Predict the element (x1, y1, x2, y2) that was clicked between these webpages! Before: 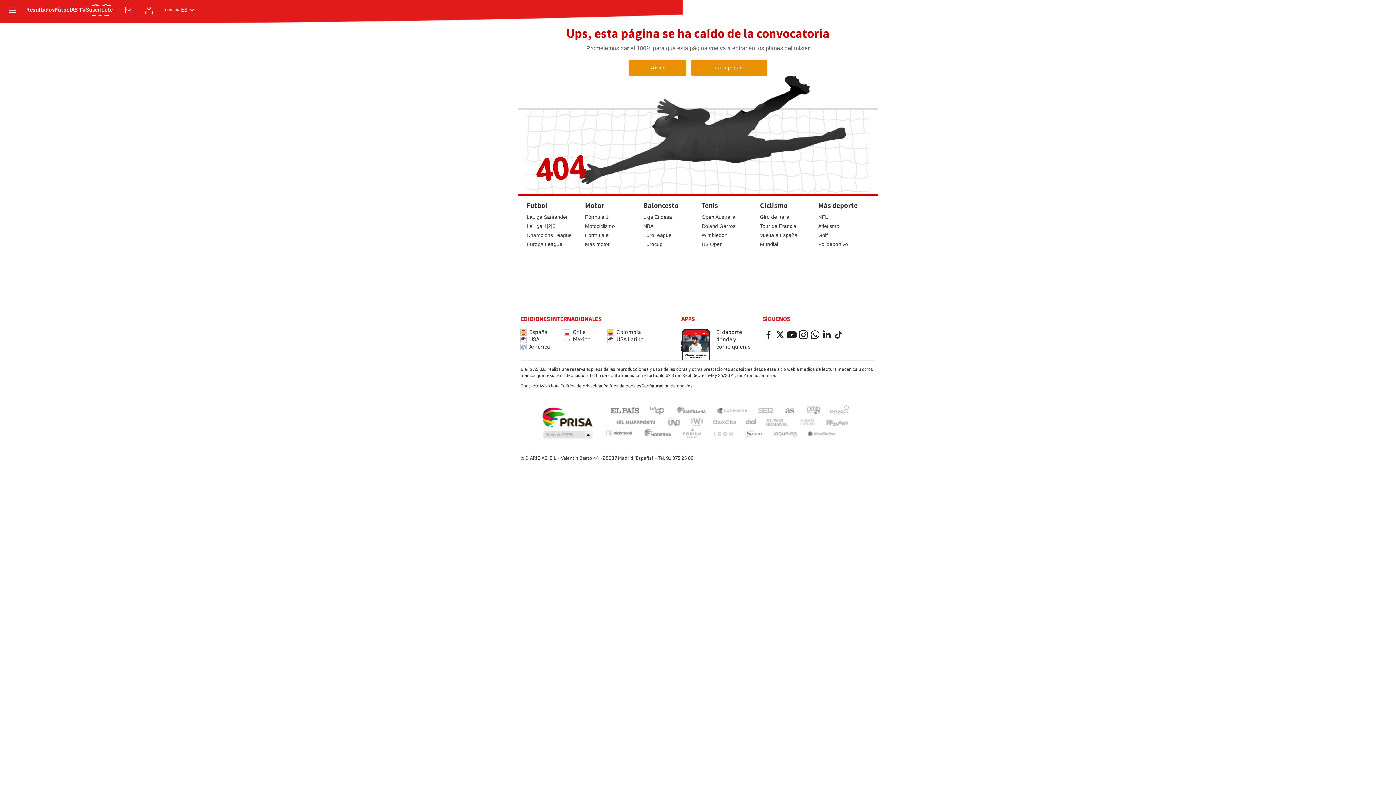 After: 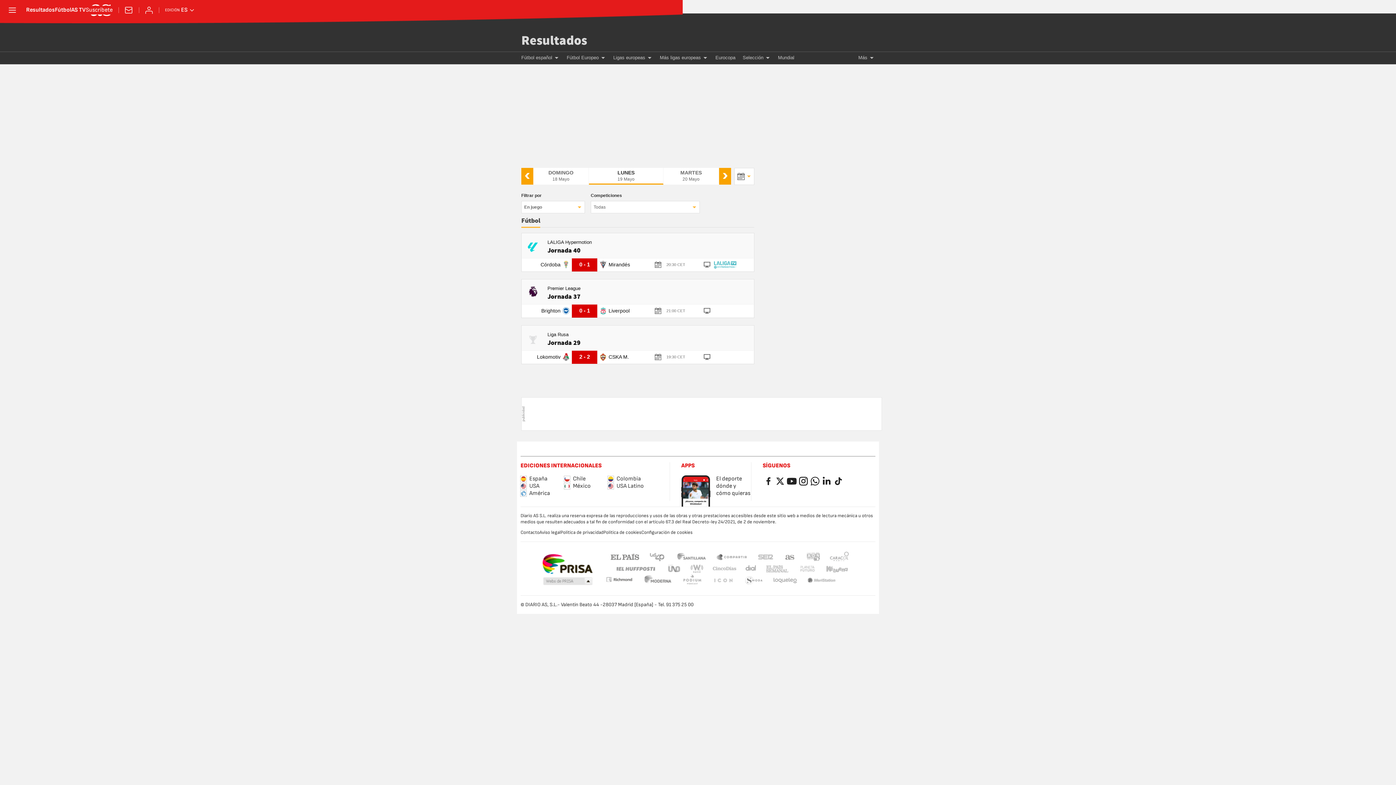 Action: bbox: (26, 7, 54, 13) label: Resultados